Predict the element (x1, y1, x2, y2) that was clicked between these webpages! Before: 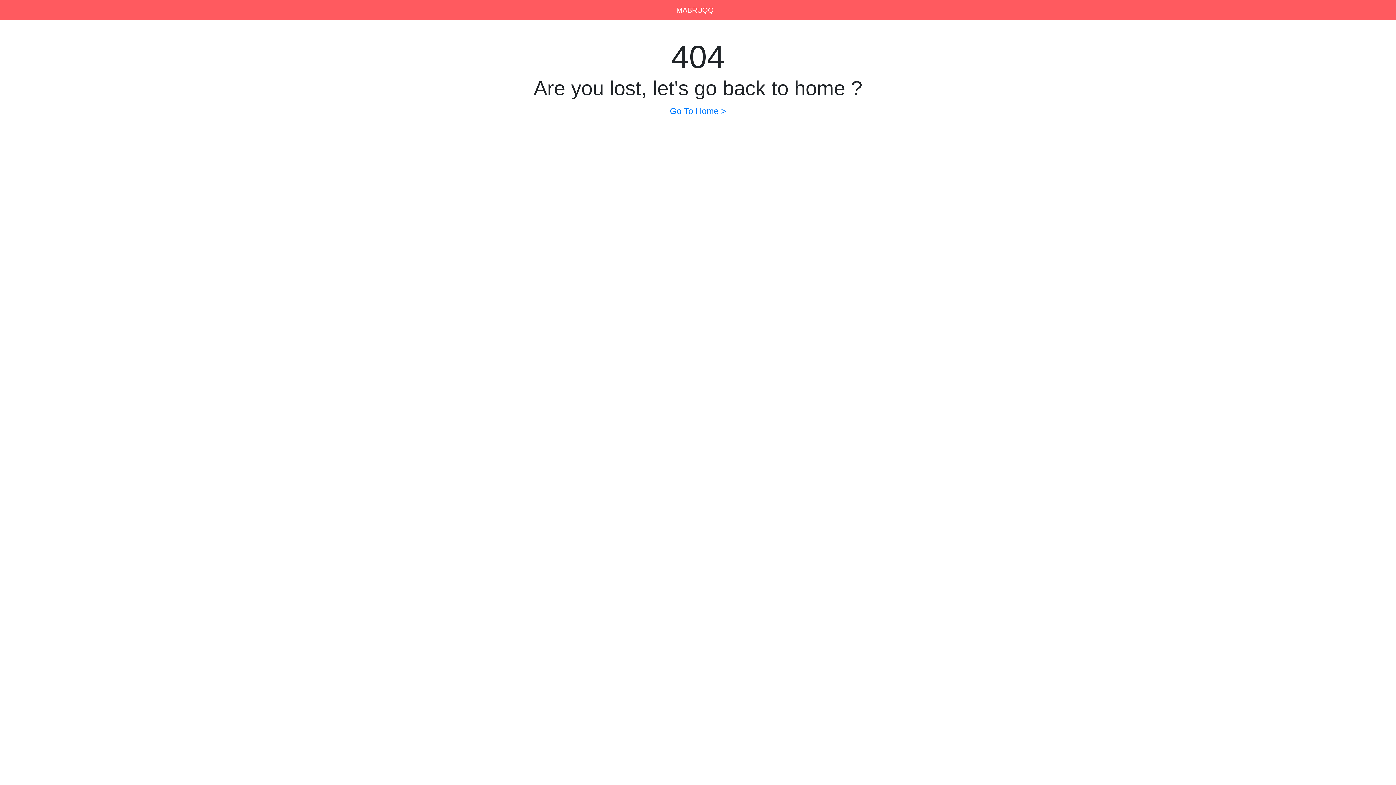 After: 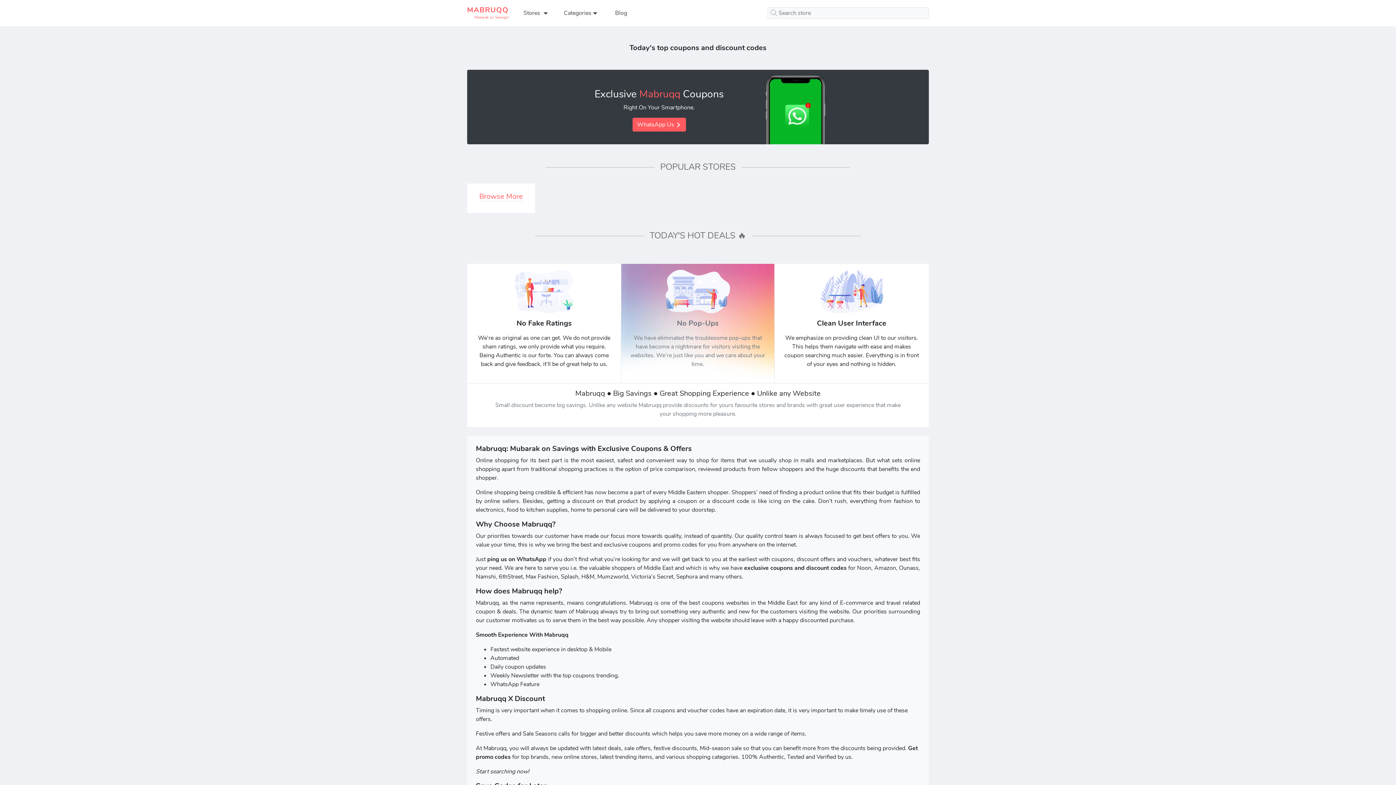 Action: label: Go To Home > bbox: (670, 106, 726, 116)